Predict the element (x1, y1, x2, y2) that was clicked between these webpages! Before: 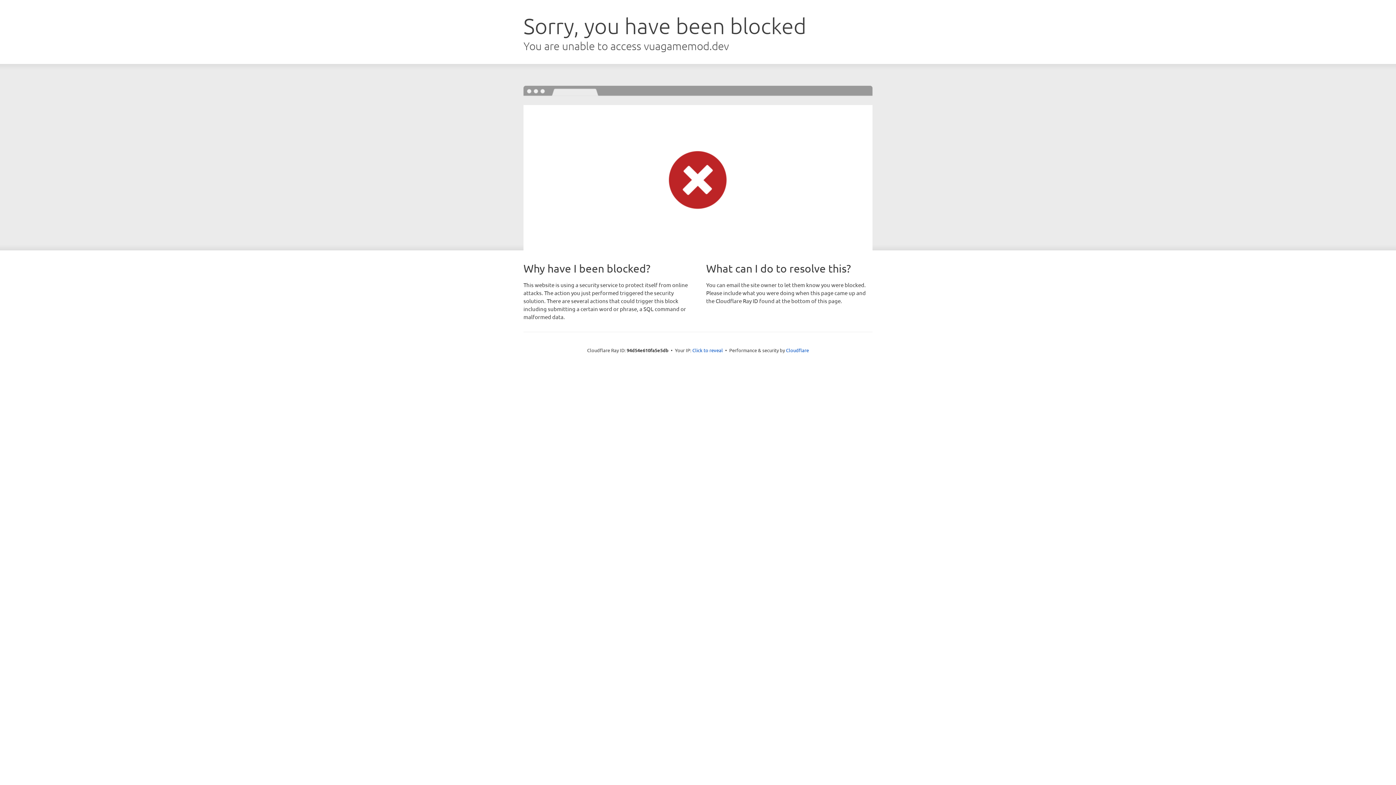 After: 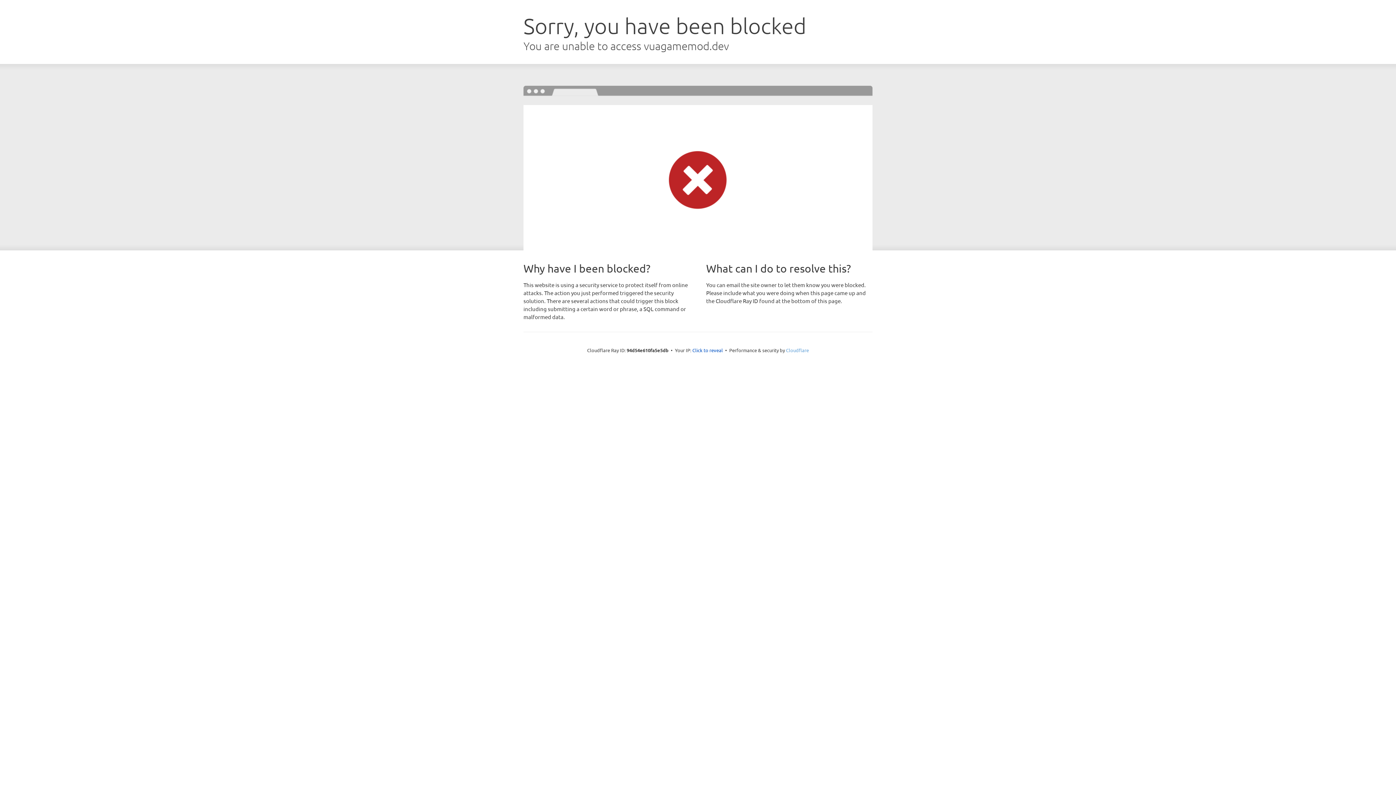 Action: label: Cloudflare bbox: (786, 347, 809, 353)